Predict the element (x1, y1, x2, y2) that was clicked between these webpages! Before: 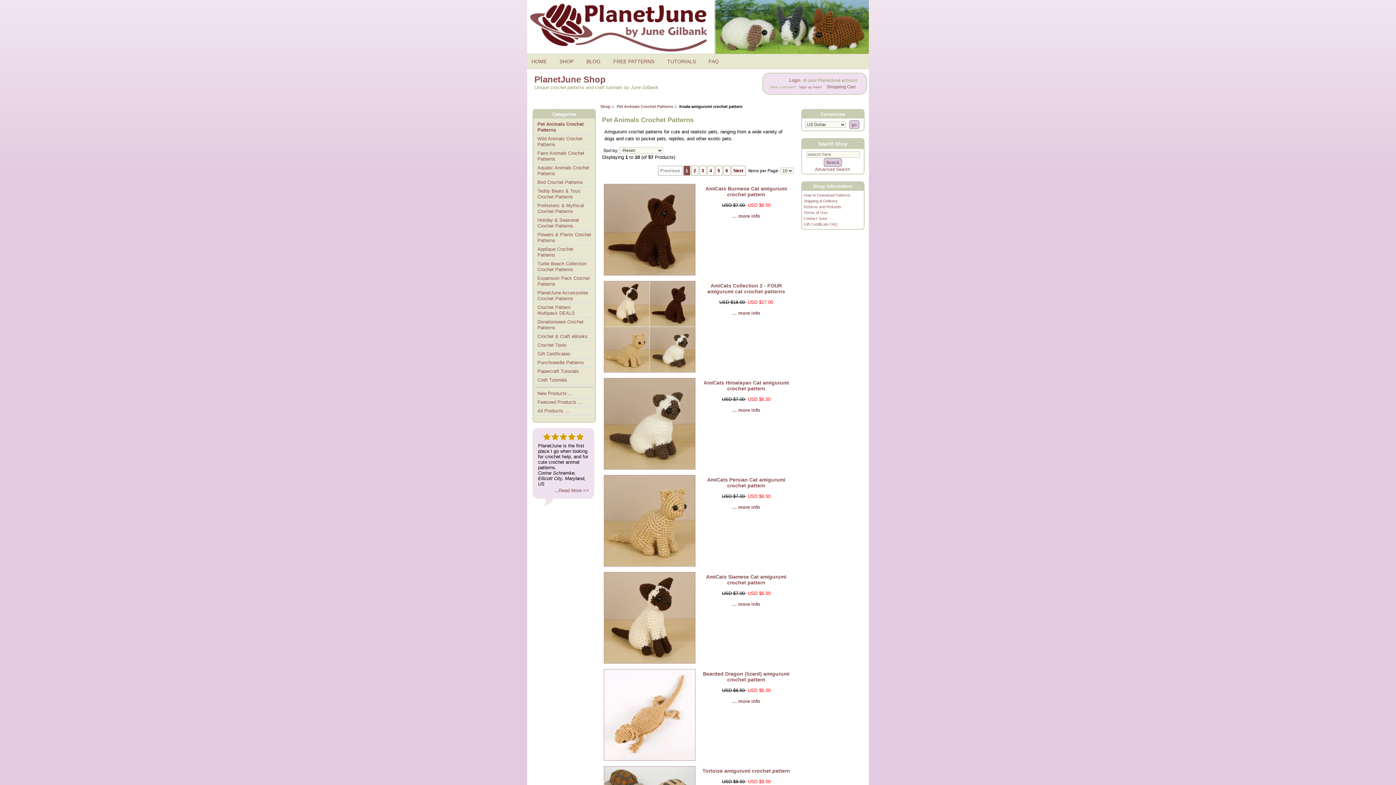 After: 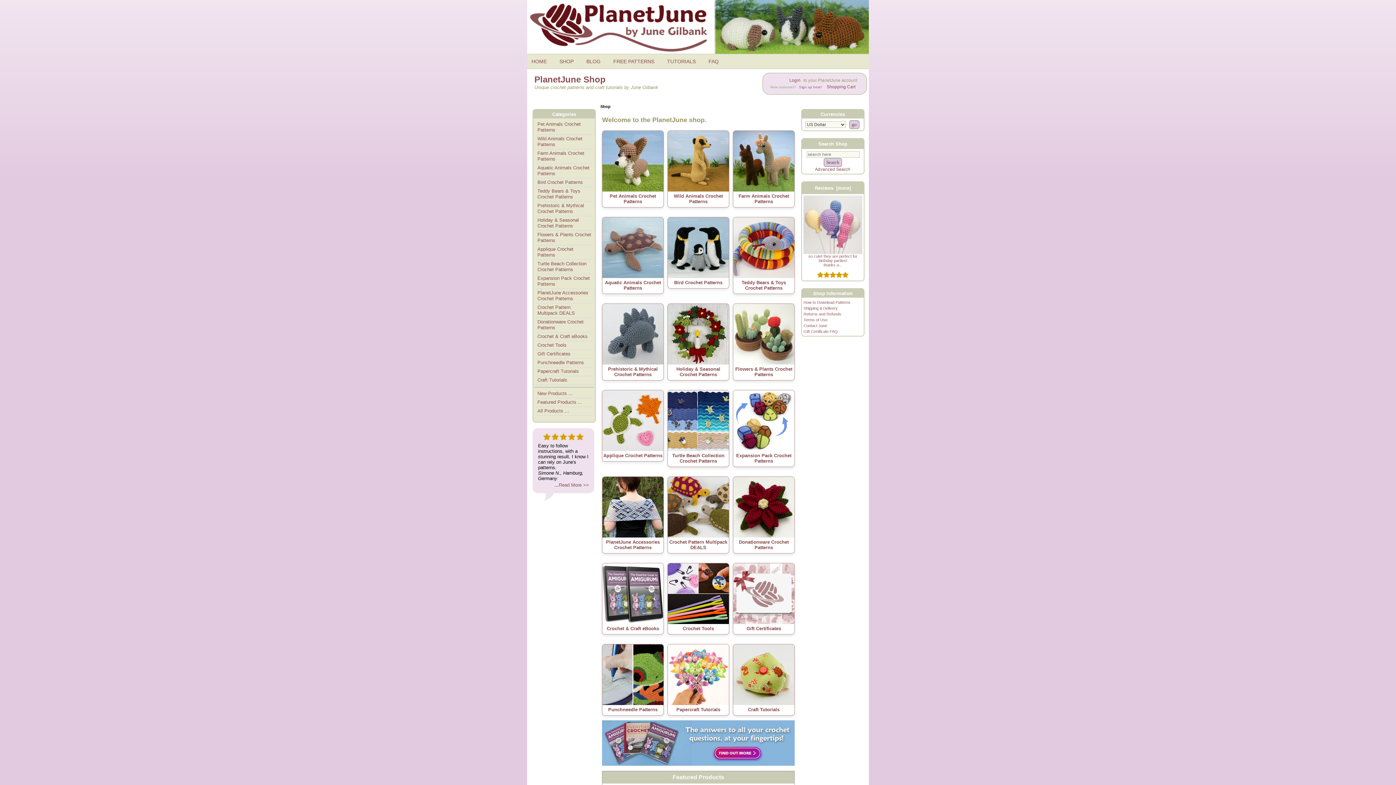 Action: label: Shop bbox: (600, 104, 610, 108)